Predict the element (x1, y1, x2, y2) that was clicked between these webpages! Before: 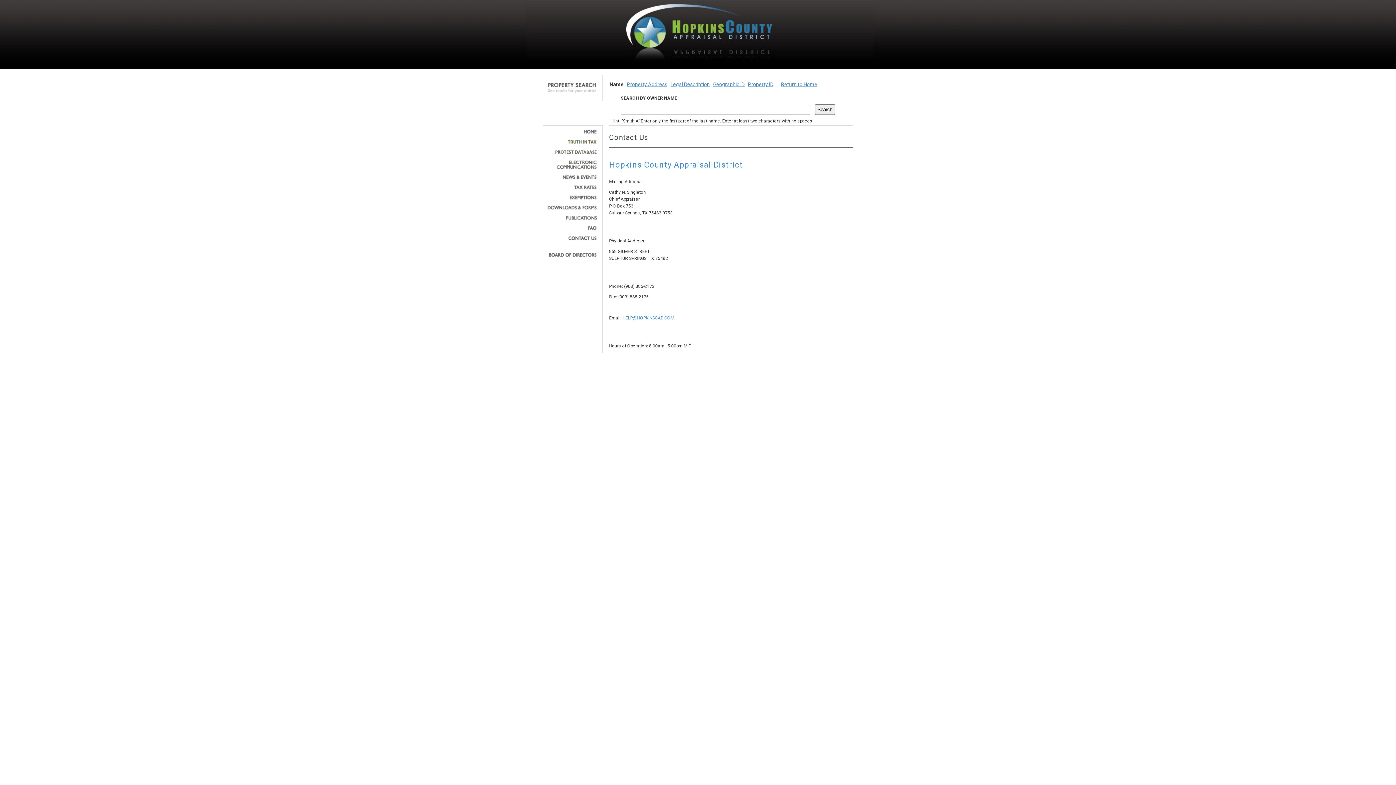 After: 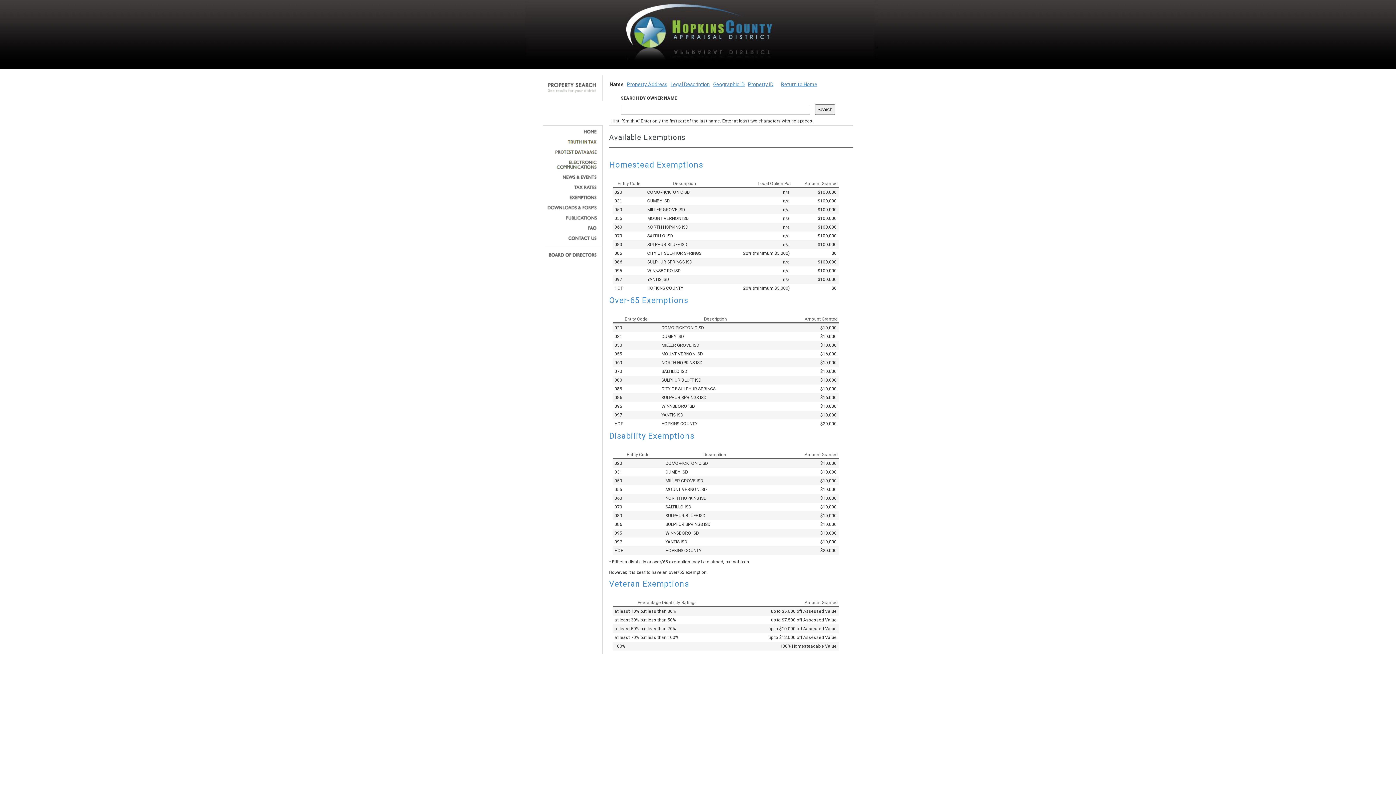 Action: bbox: (545, 195, 597, 200)